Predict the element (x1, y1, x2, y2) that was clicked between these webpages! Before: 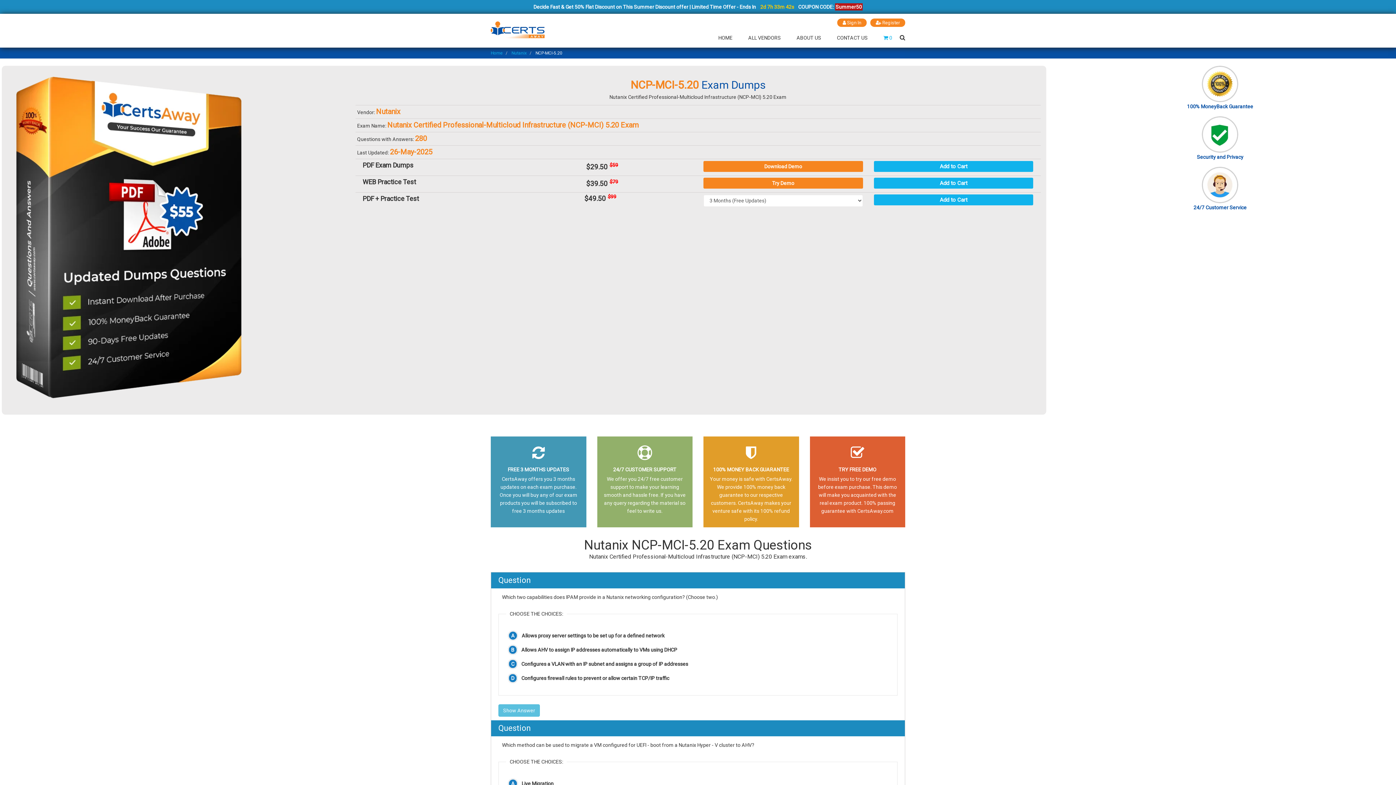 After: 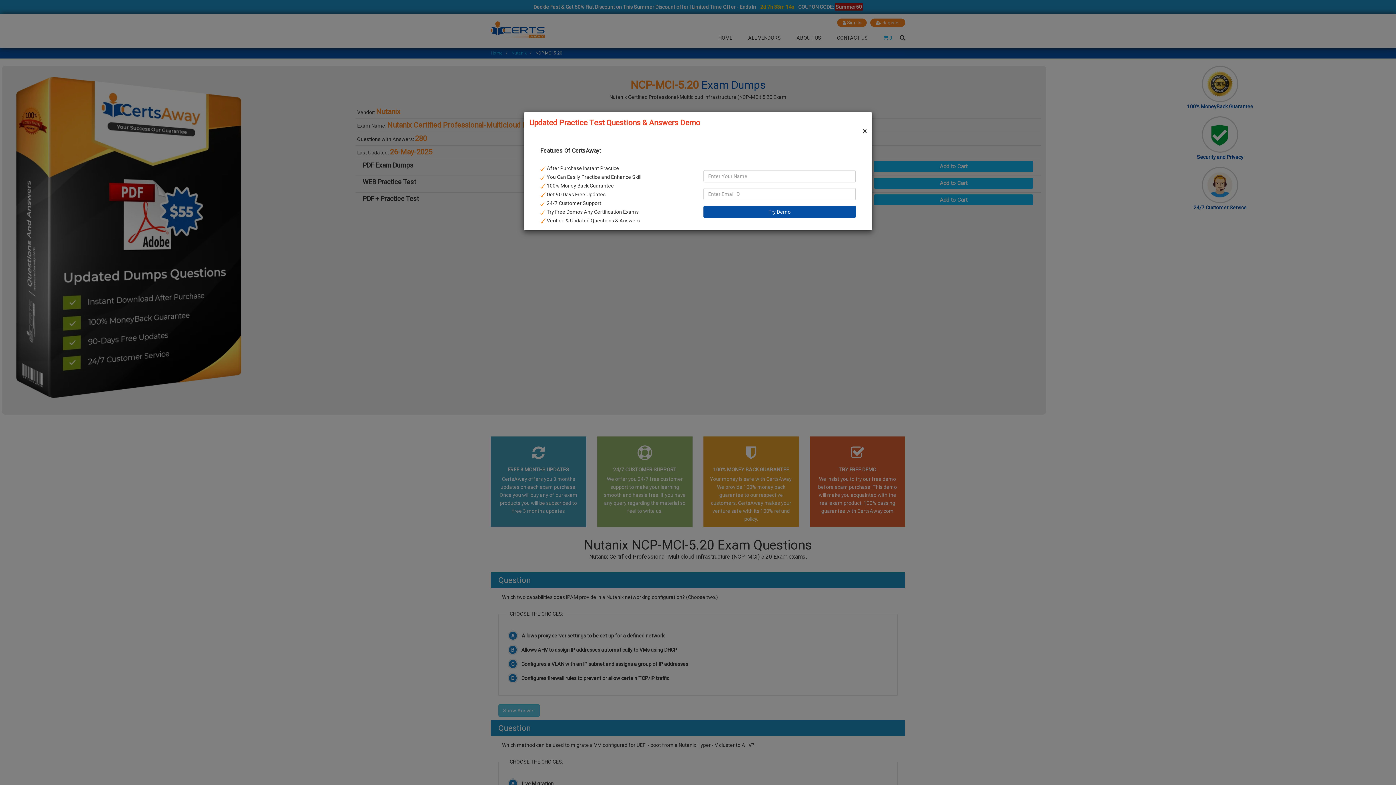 Action: bbox: (703, 177, 863, 188) label: Try Demo